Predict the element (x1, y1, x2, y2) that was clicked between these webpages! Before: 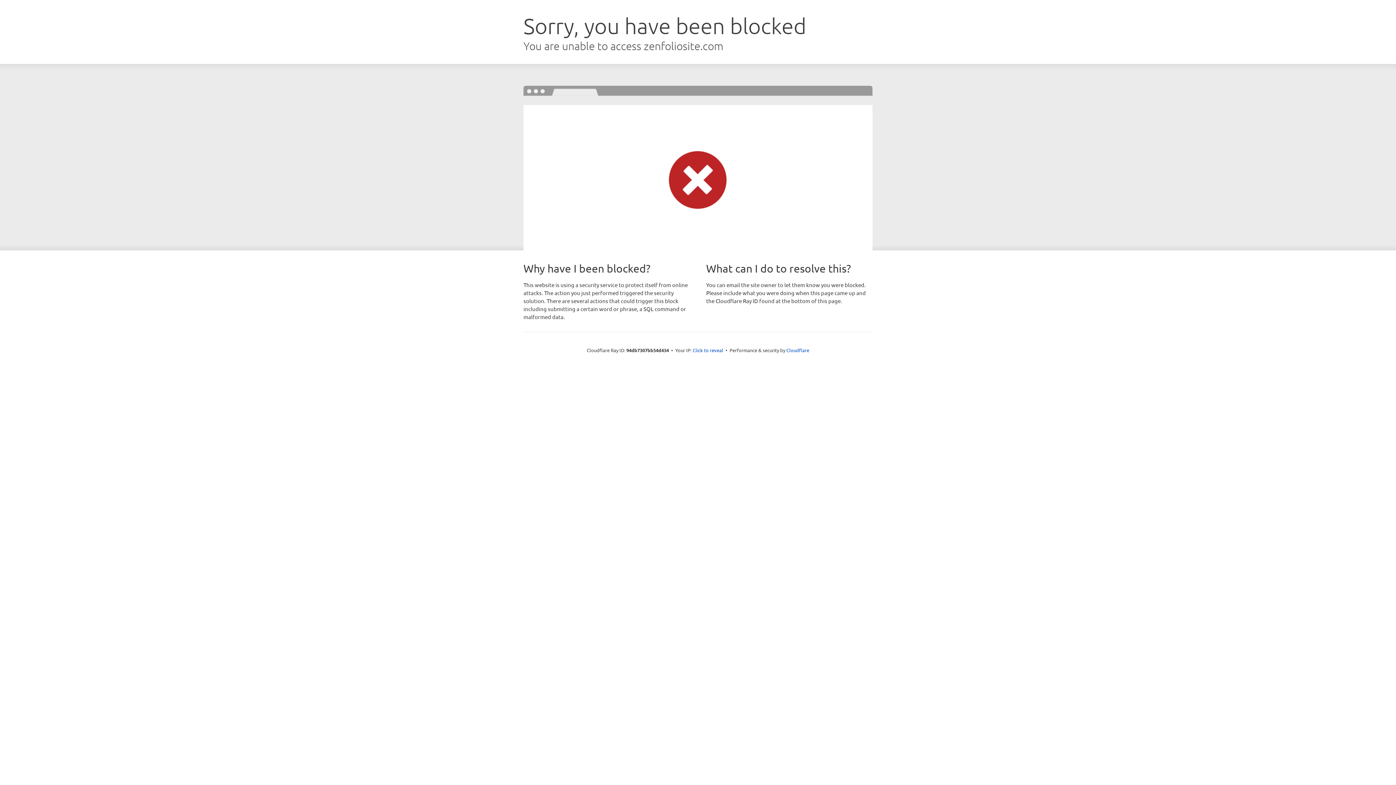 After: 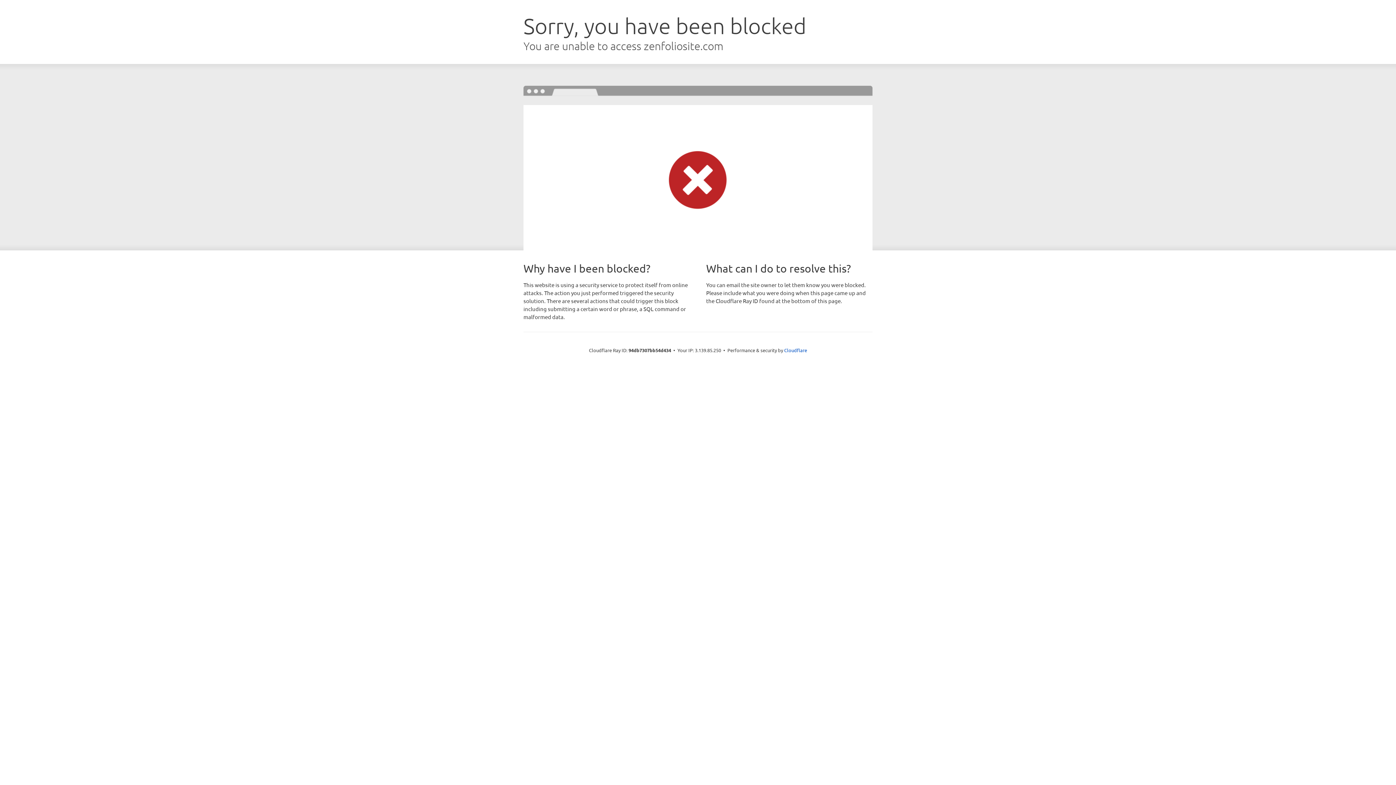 Action: label: Click to reveal bbox: (692, 346, 723, 353)